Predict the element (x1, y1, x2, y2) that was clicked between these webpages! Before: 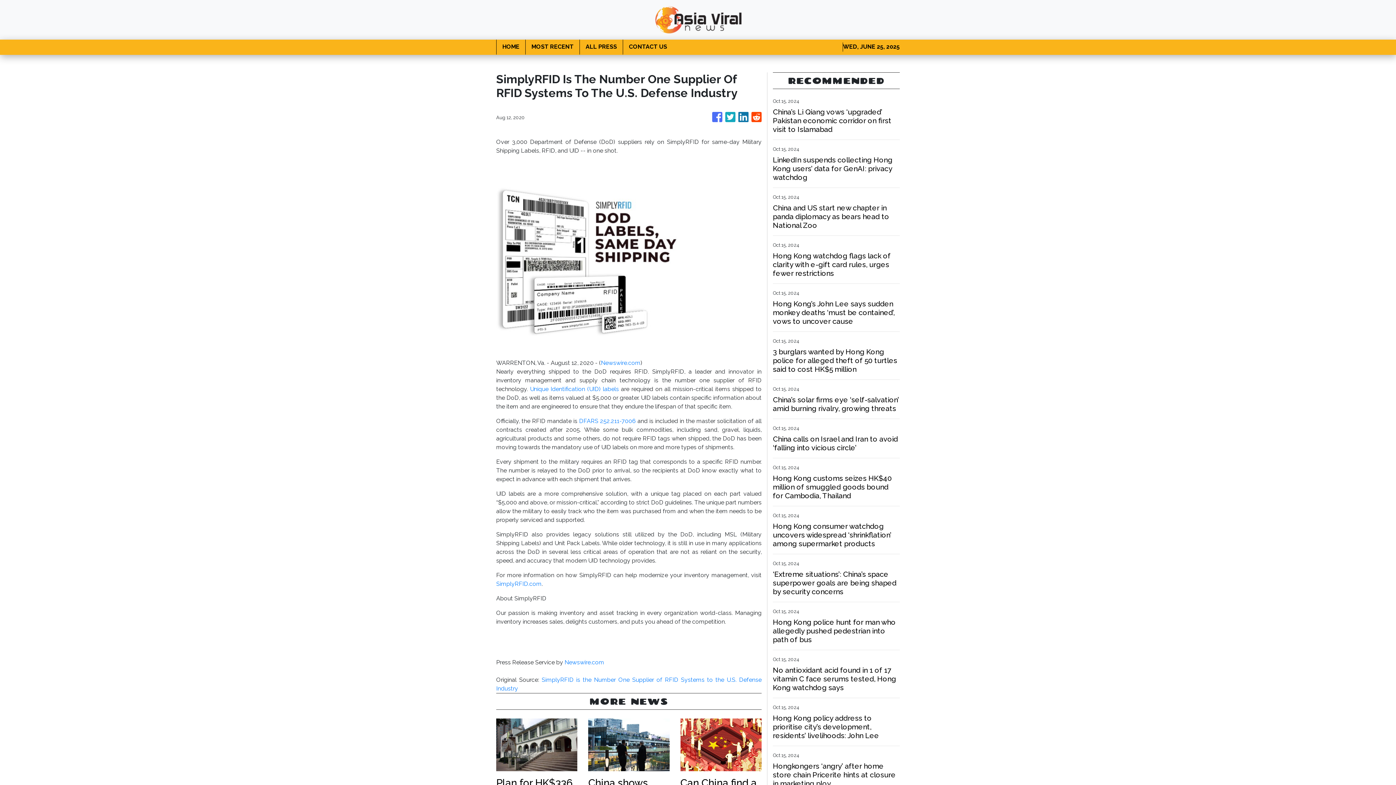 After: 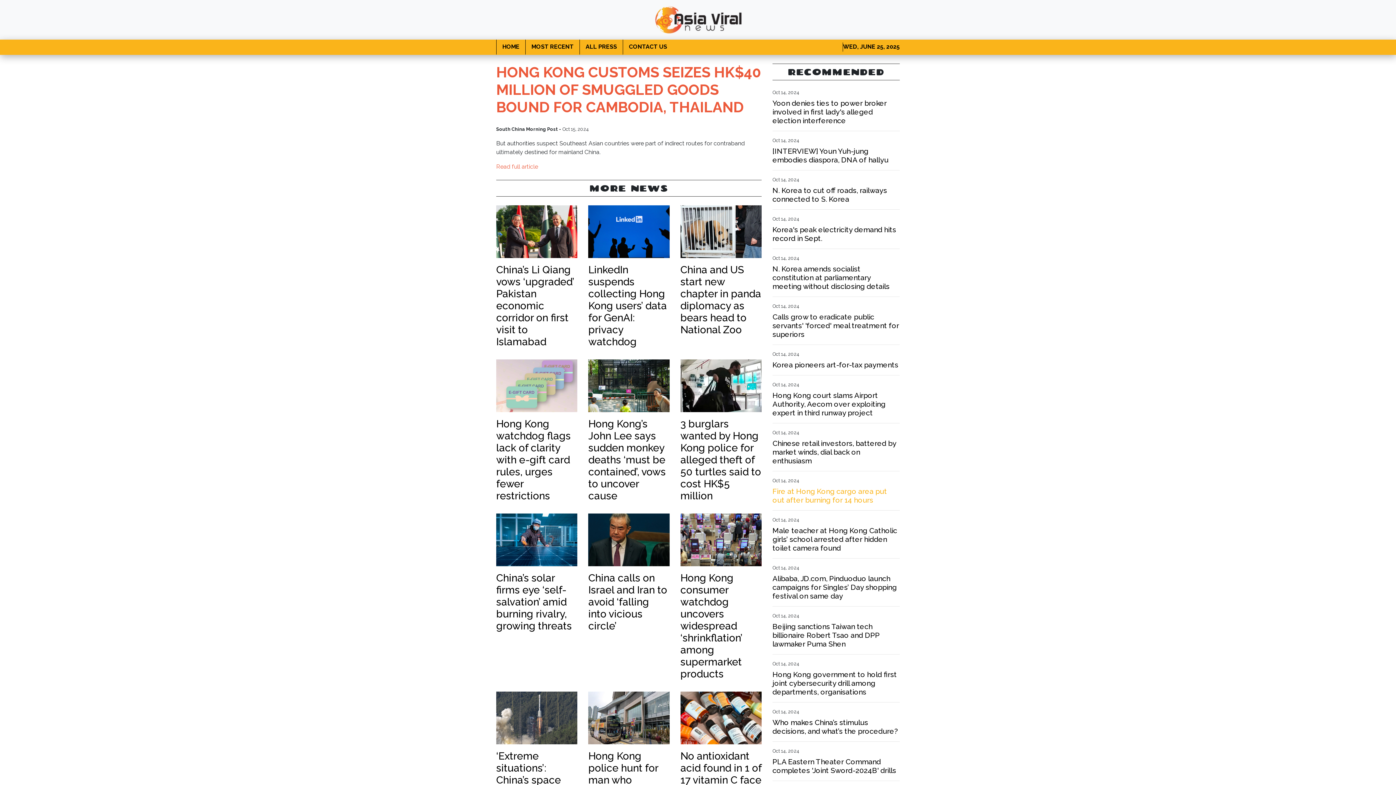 Action: bbox: (773, 474, 900, 500) label: Hong Kong customs seizes HK$40 million of smuggled goods bound for Cambodia, Thailand